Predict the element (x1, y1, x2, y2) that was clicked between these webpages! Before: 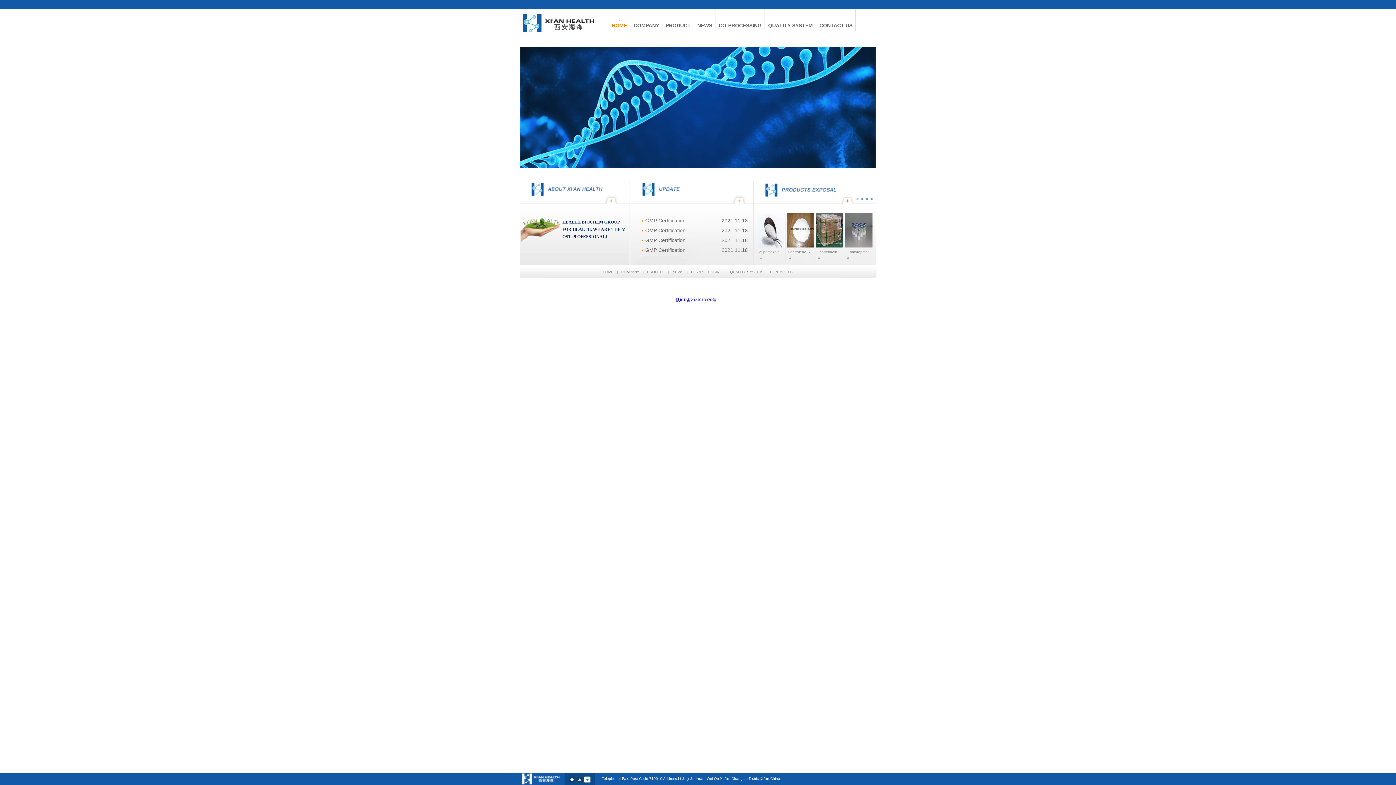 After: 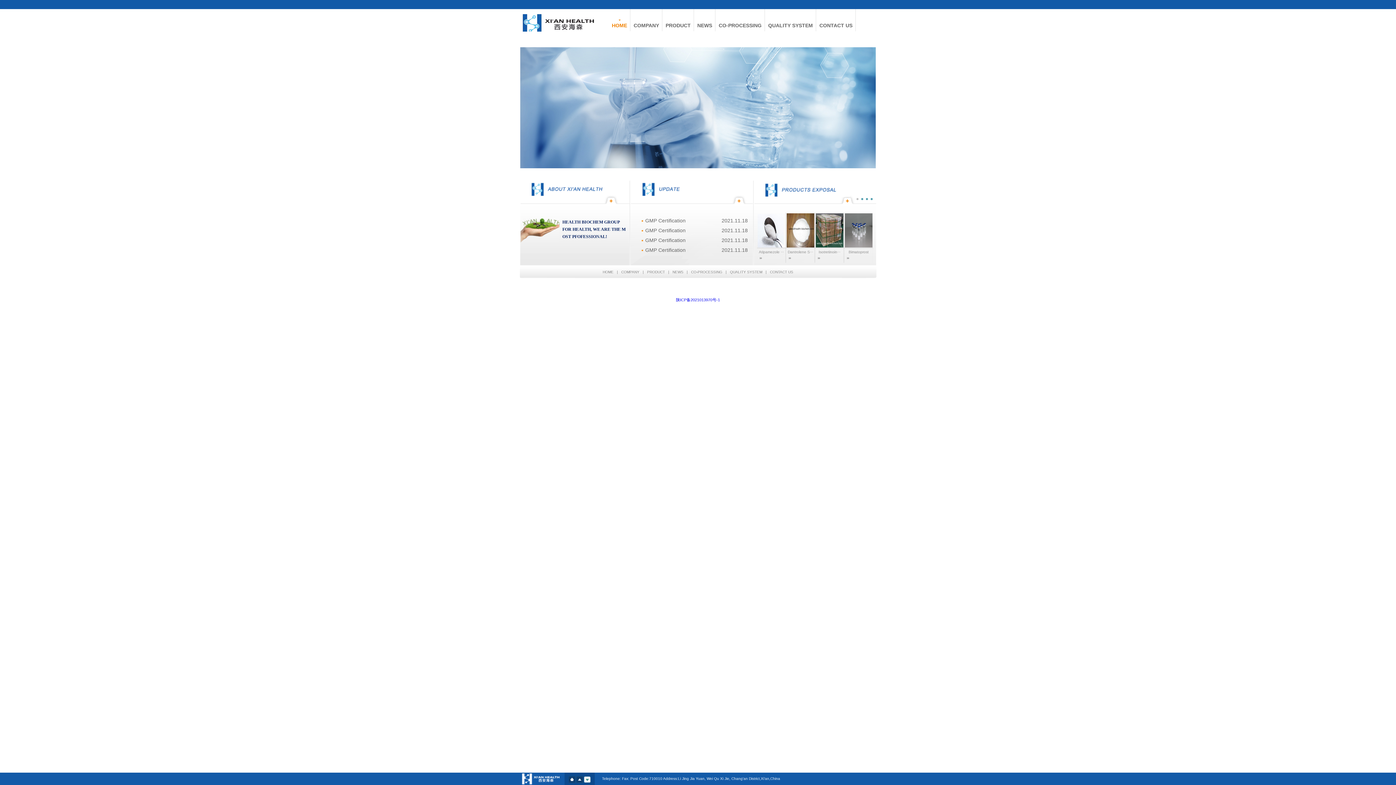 Action: bbox: (636, 235, 747, 245) label: GMP Certification

2021.11.18